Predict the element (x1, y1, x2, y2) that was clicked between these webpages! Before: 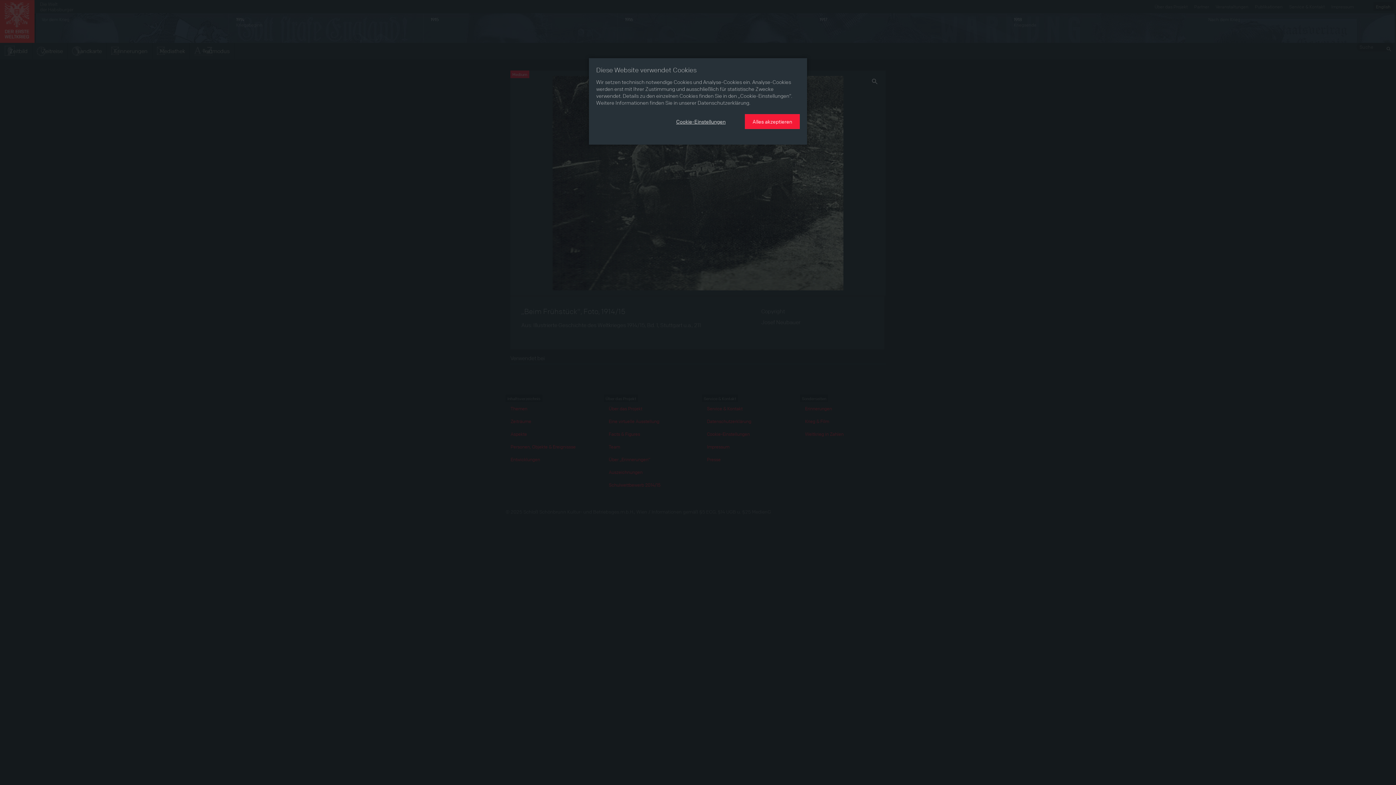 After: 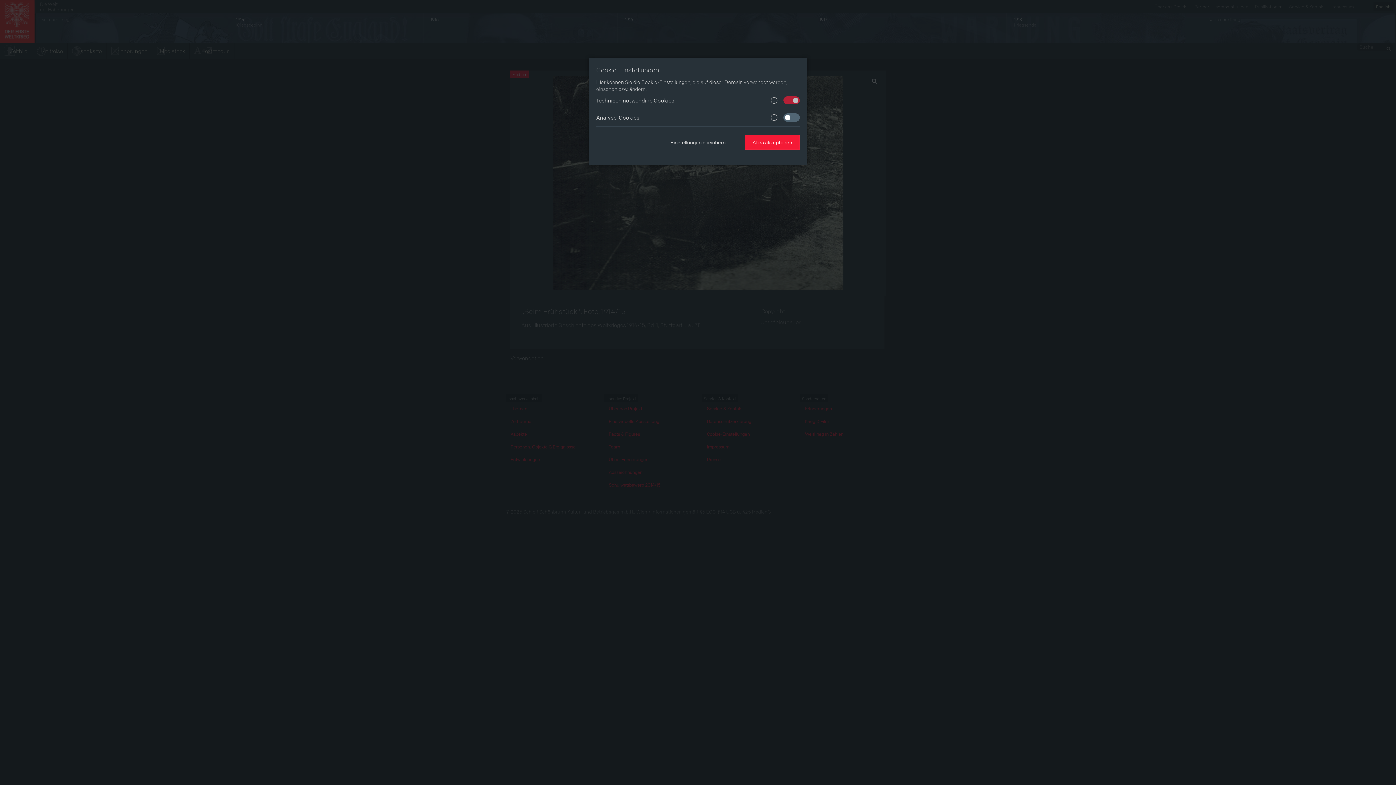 Action: bbox: (669, 114, 733, 128) label: Cookie-Einstellungen